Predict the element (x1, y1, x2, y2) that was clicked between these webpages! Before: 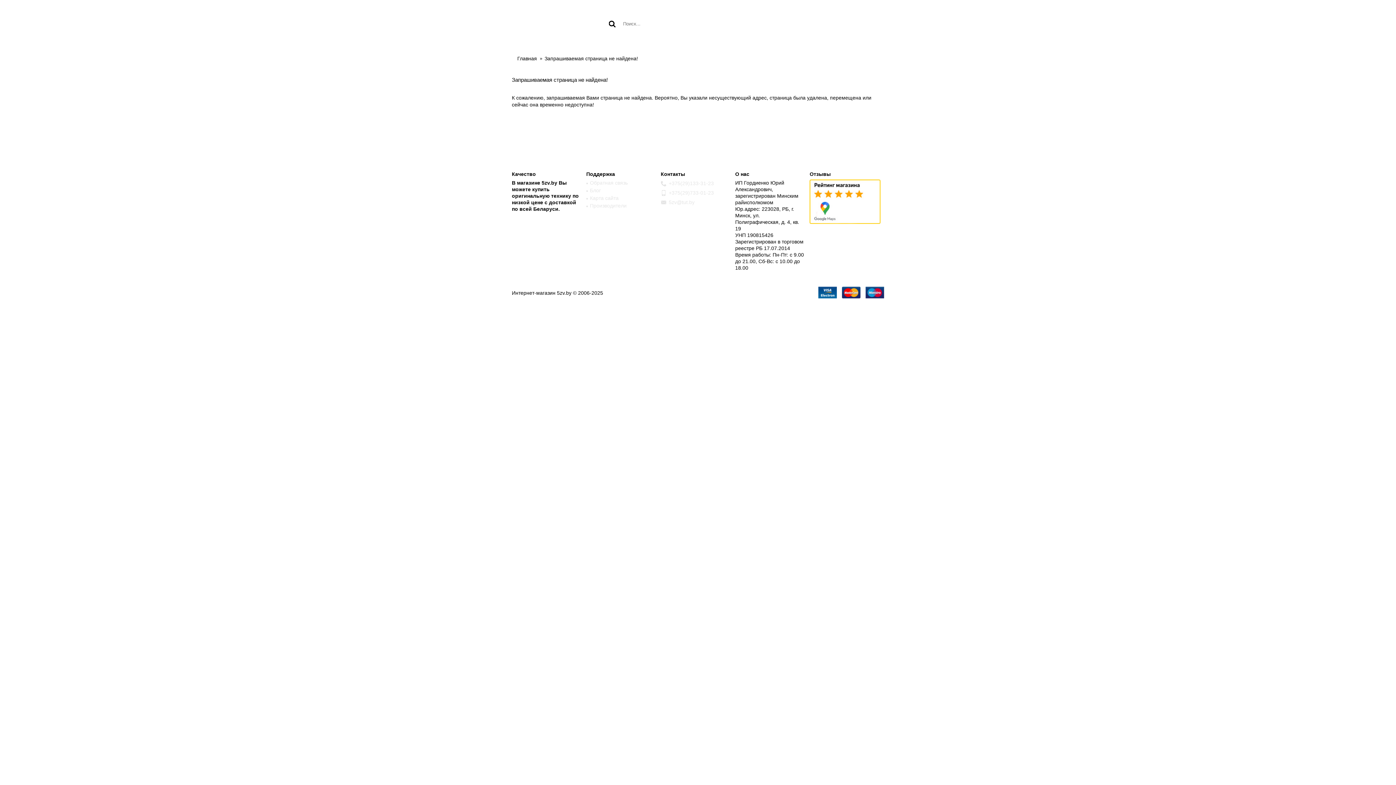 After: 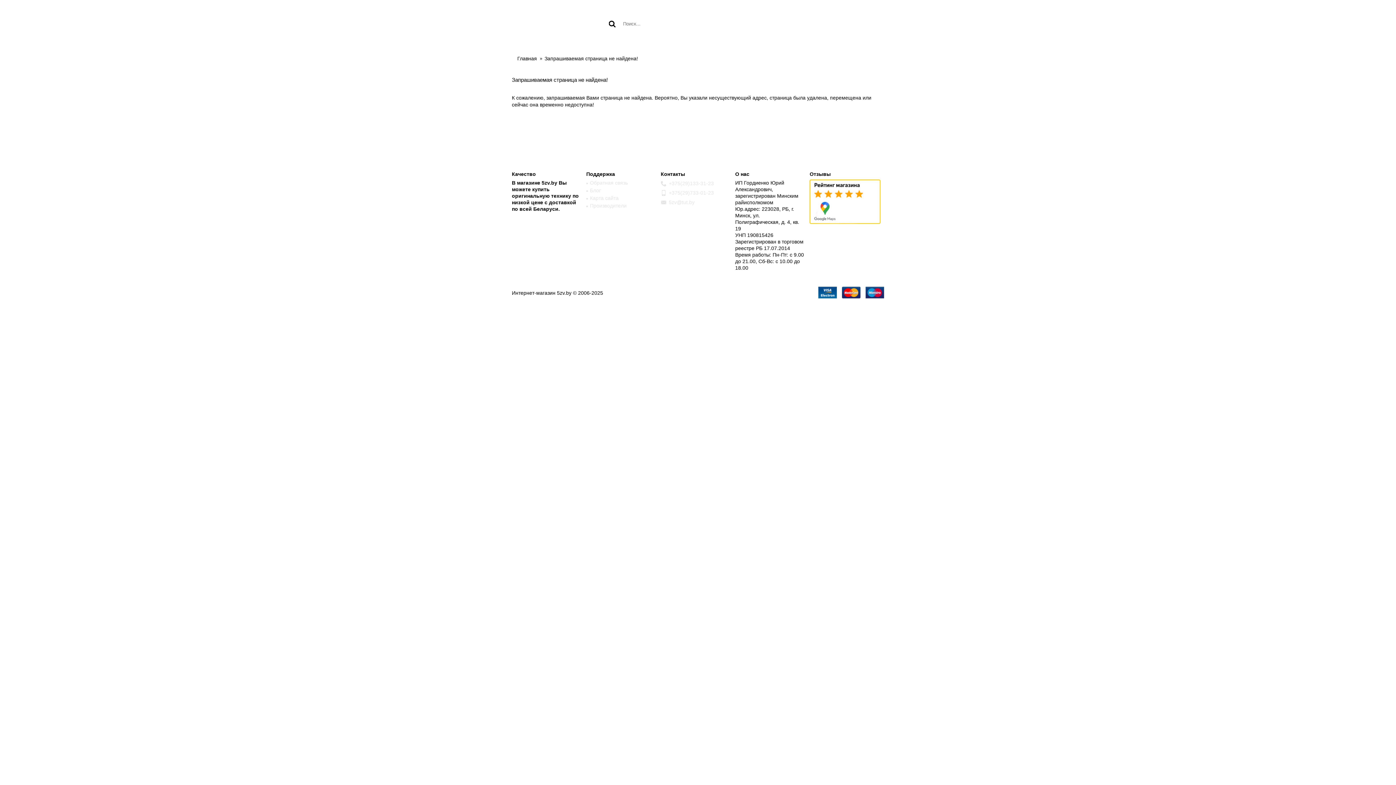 Action: label: КОНТАКТЫ bbox: (662, 36, 706, 50)